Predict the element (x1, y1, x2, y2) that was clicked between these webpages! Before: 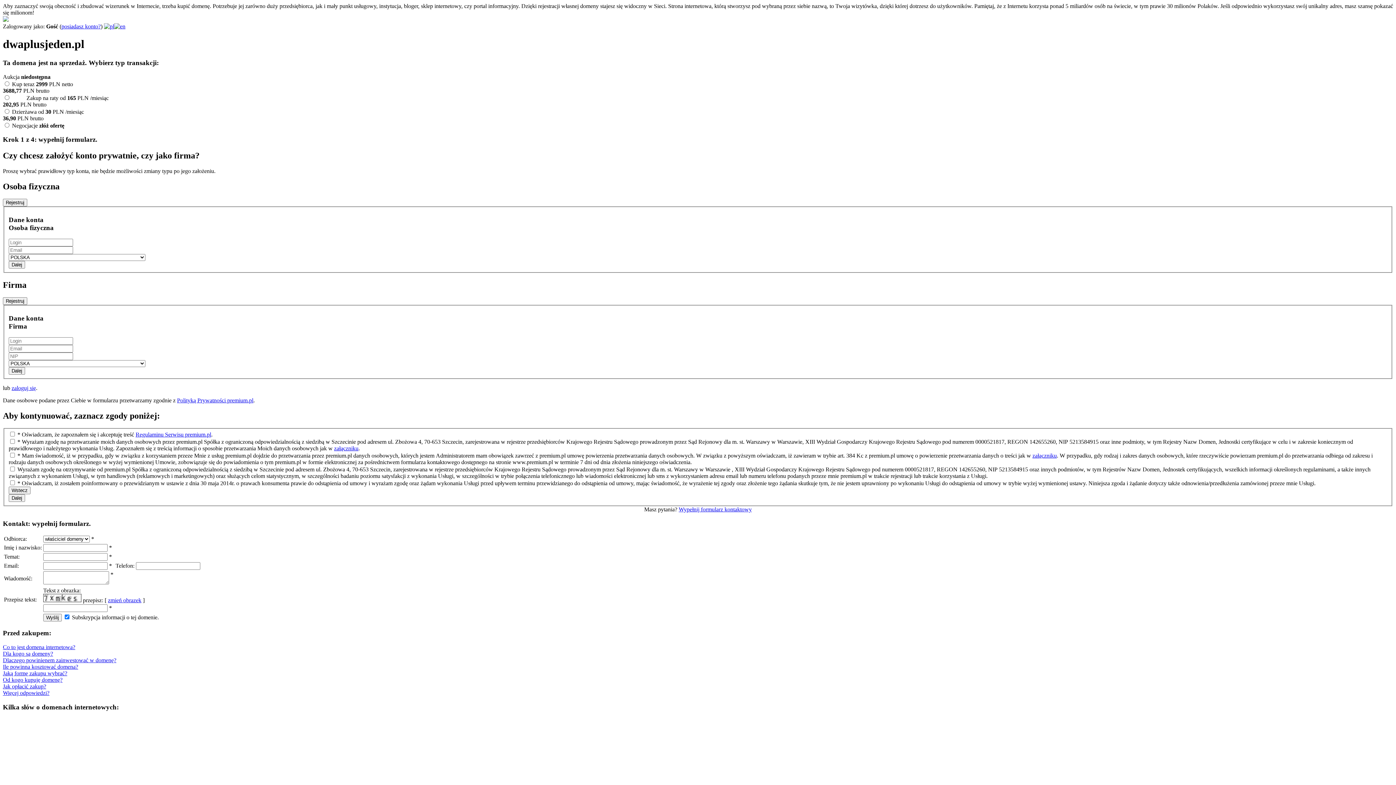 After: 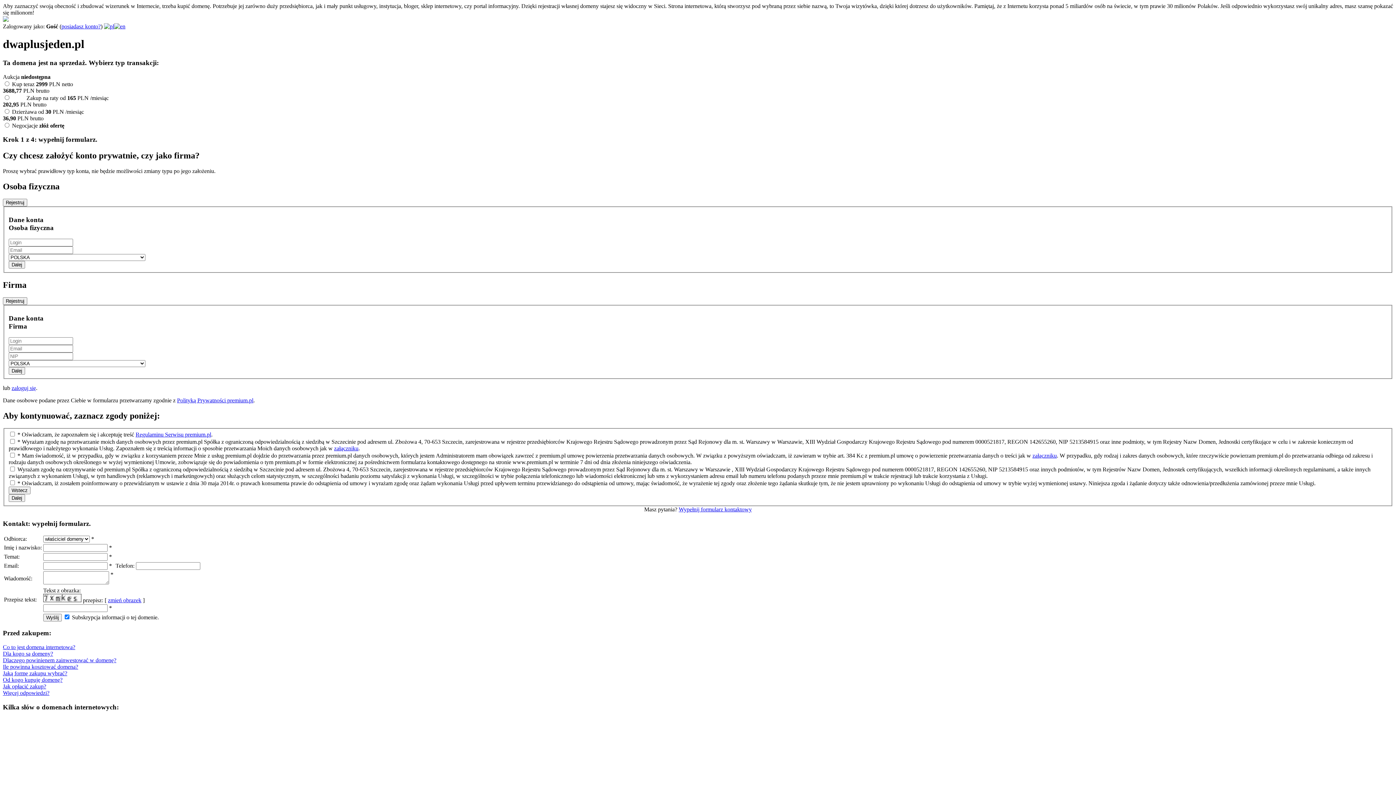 Action: label: Polityką Prywatności premium.pl bbox: (177, 397, 253, 403)